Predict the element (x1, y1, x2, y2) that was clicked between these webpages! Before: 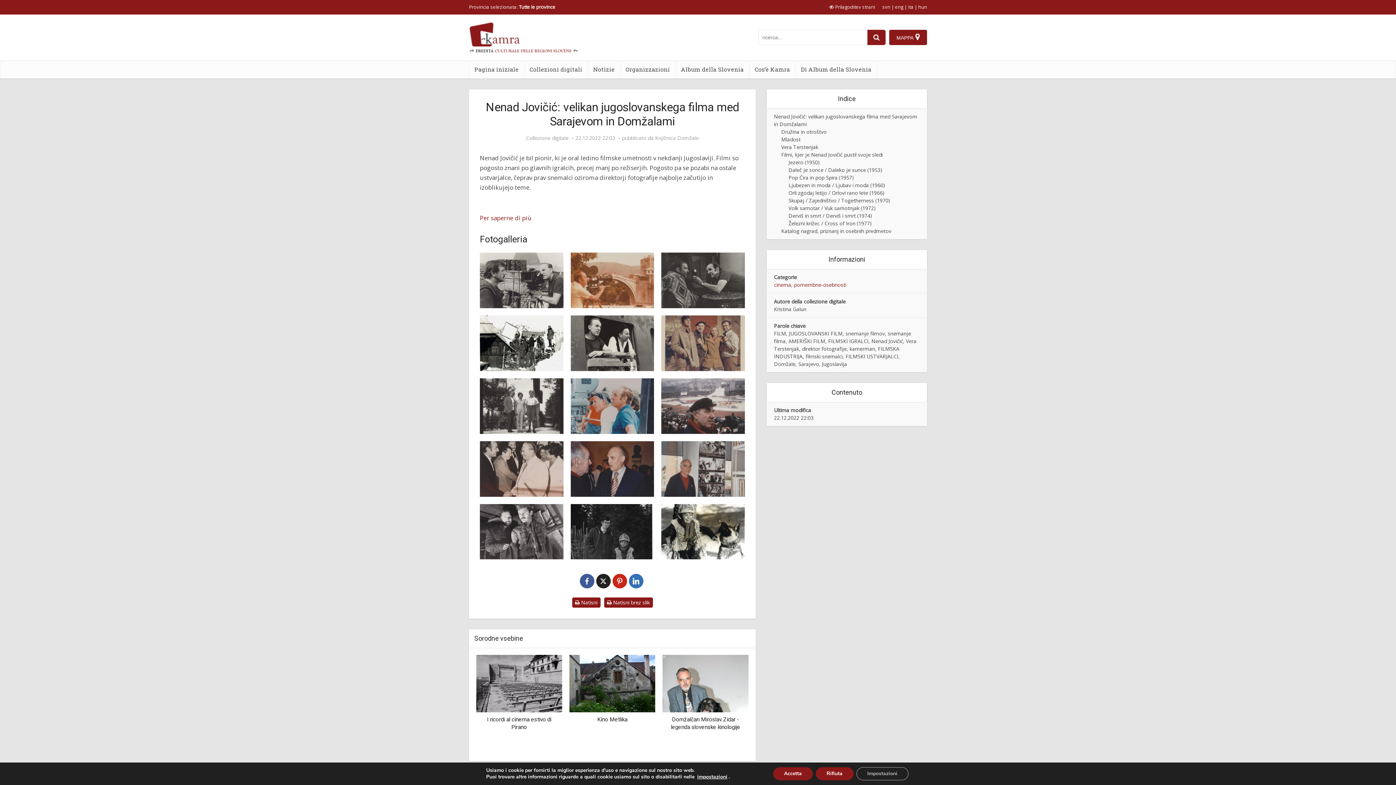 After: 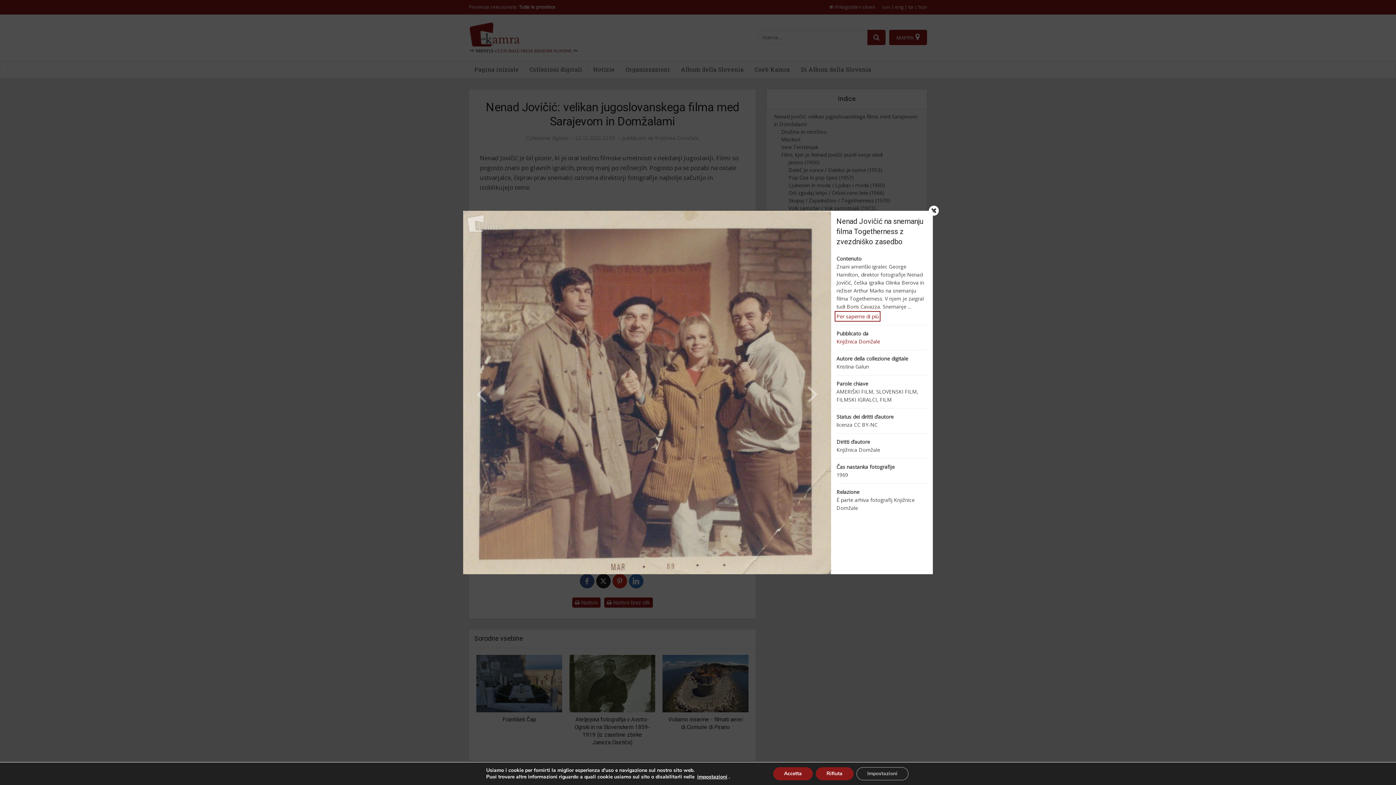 Action: bbox: (661, 315, 745, 371) label: Nenad Jovičić na snemanju filma Togetherness z zvezdniško zasedbo